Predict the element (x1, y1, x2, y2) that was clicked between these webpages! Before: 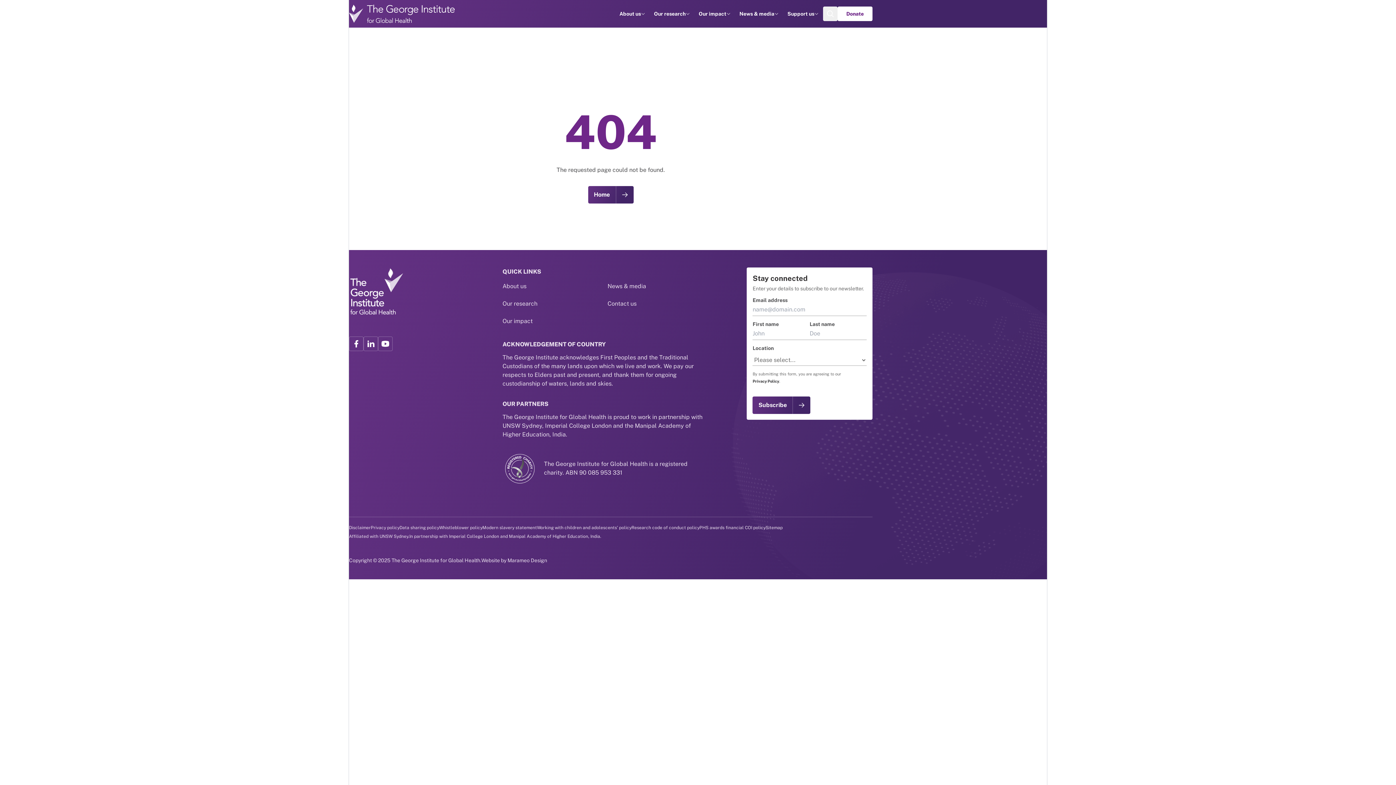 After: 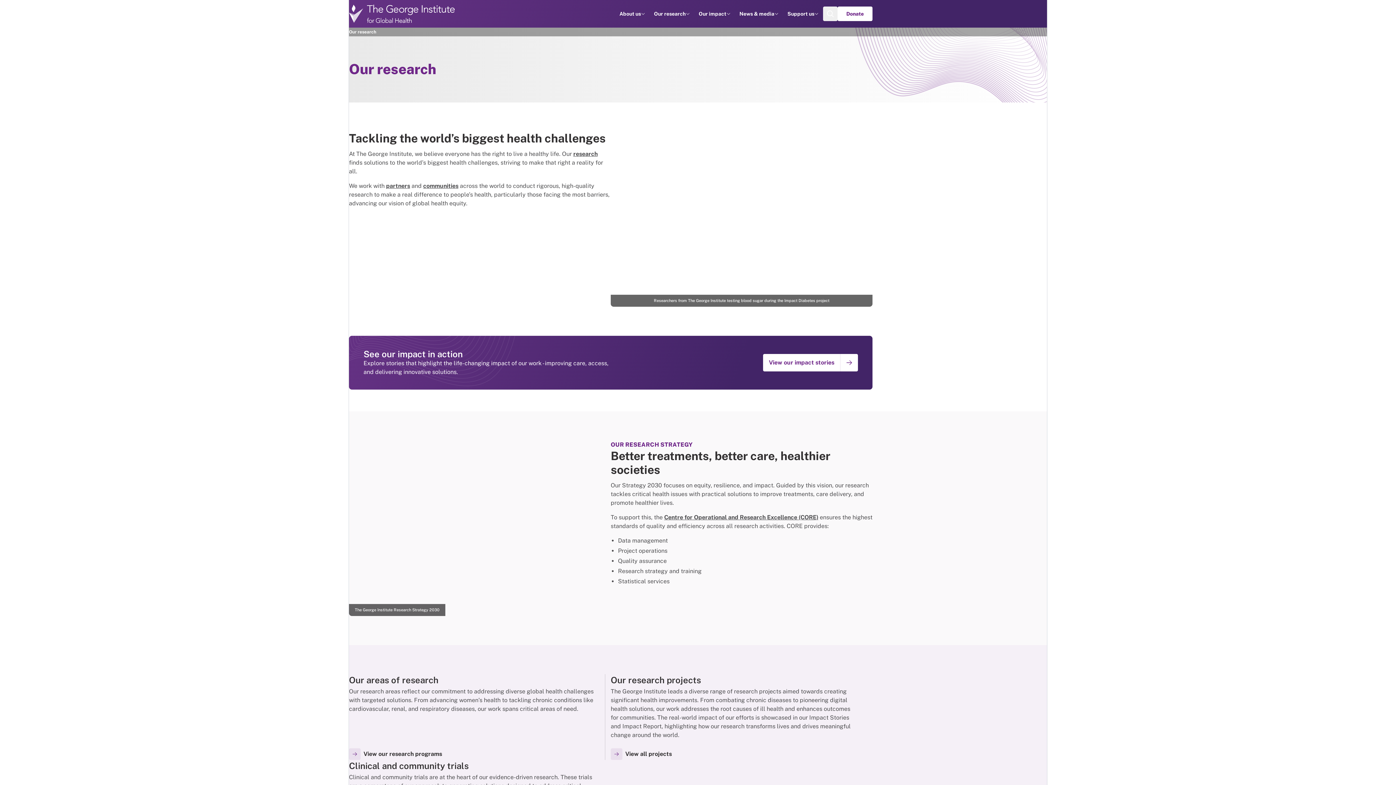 Action: bbox: (502, 296, 537, 311) label: Our research